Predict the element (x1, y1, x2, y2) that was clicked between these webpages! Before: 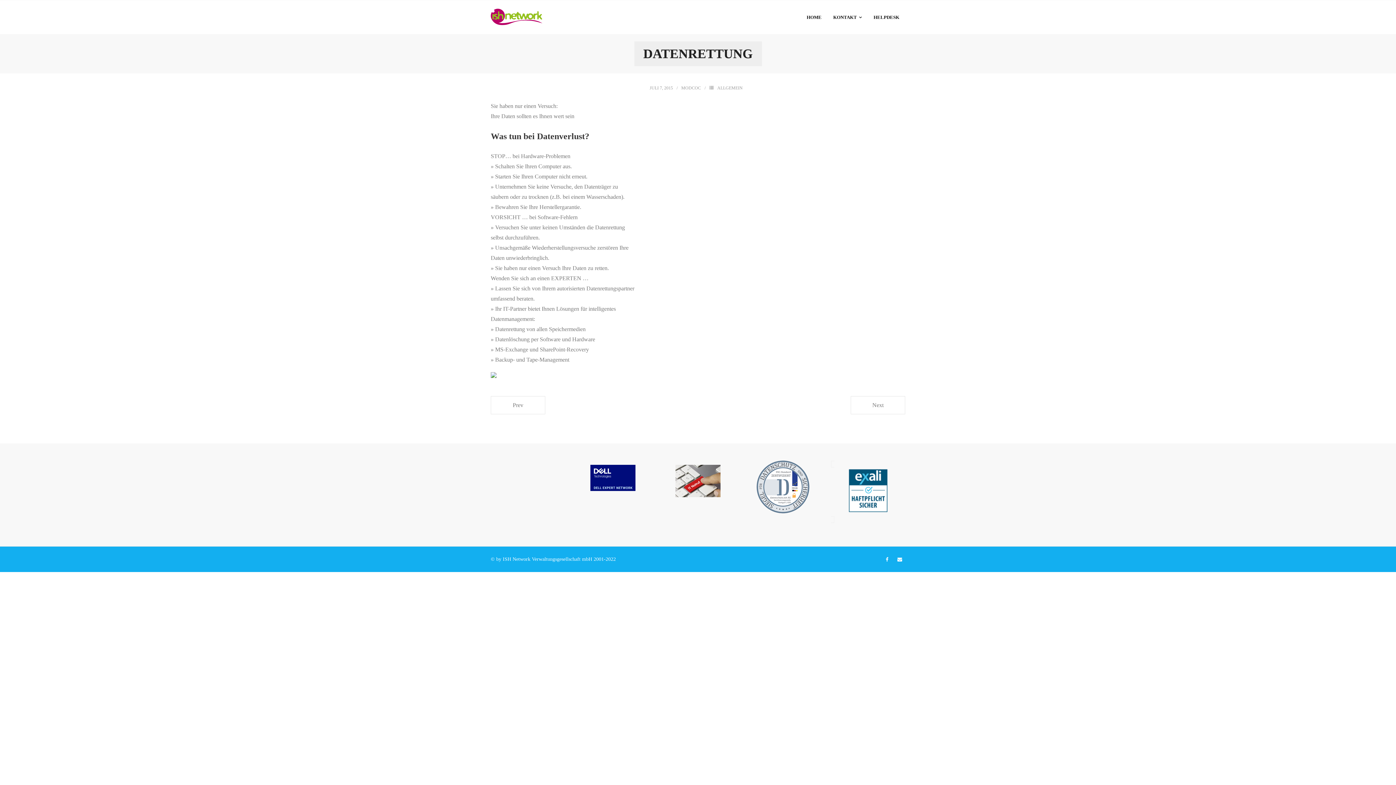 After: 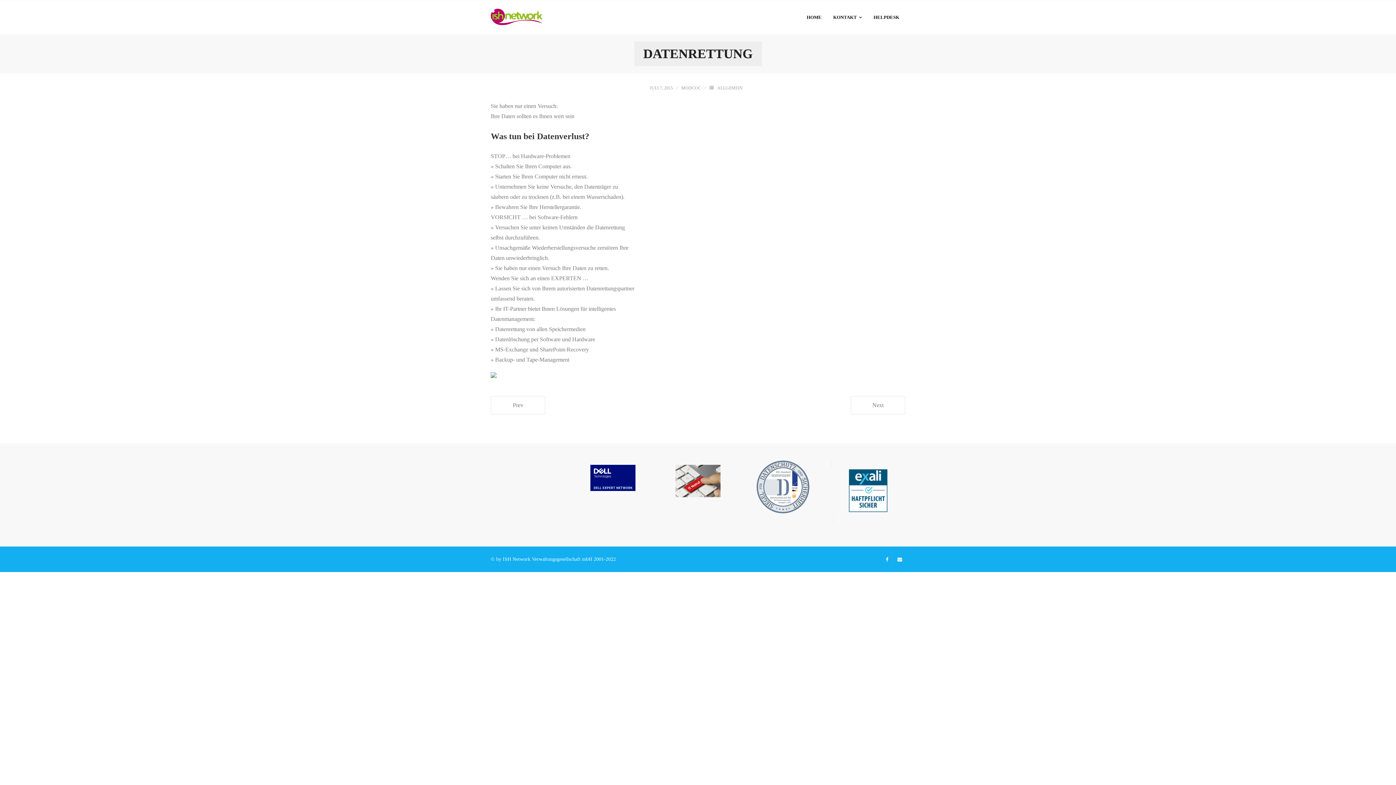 Action: bbox: (490, 372, 905, 378)